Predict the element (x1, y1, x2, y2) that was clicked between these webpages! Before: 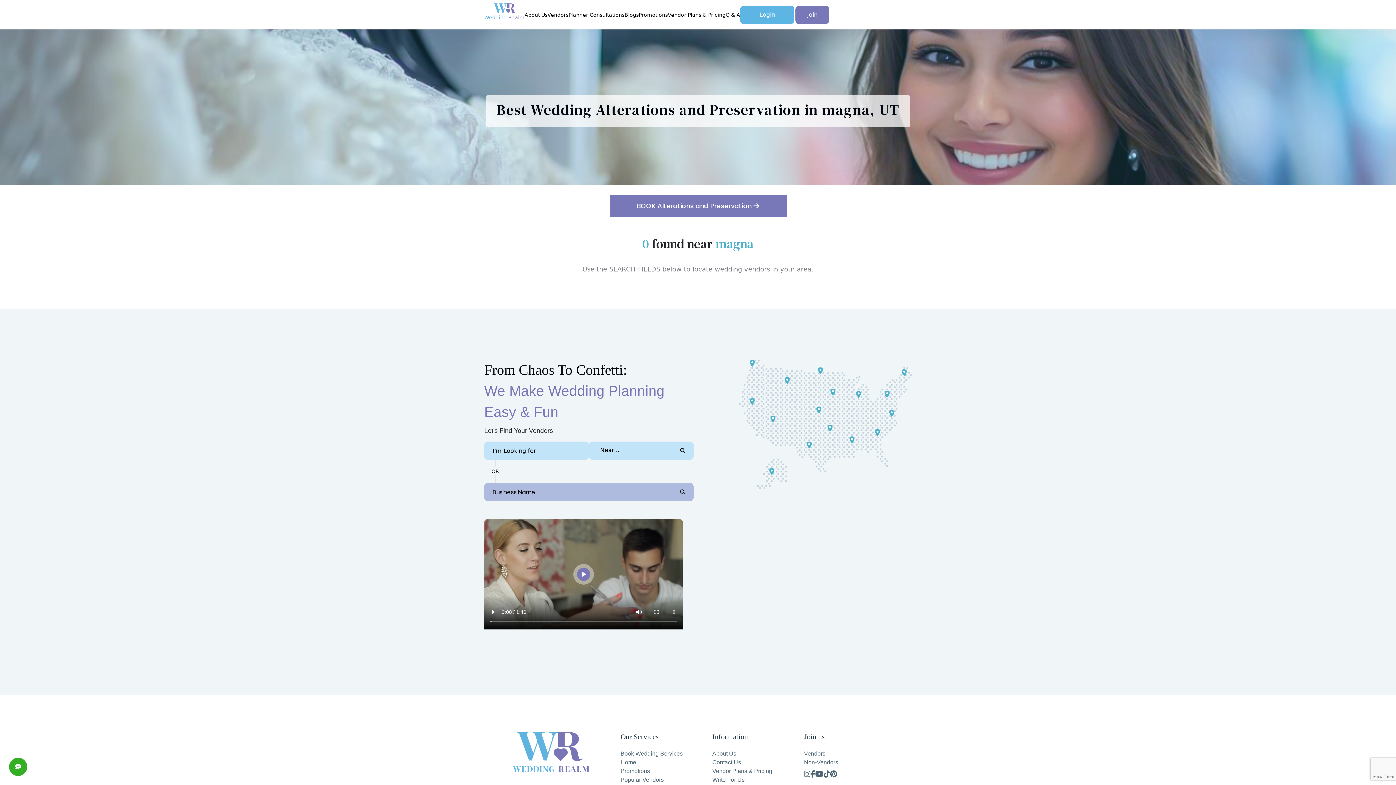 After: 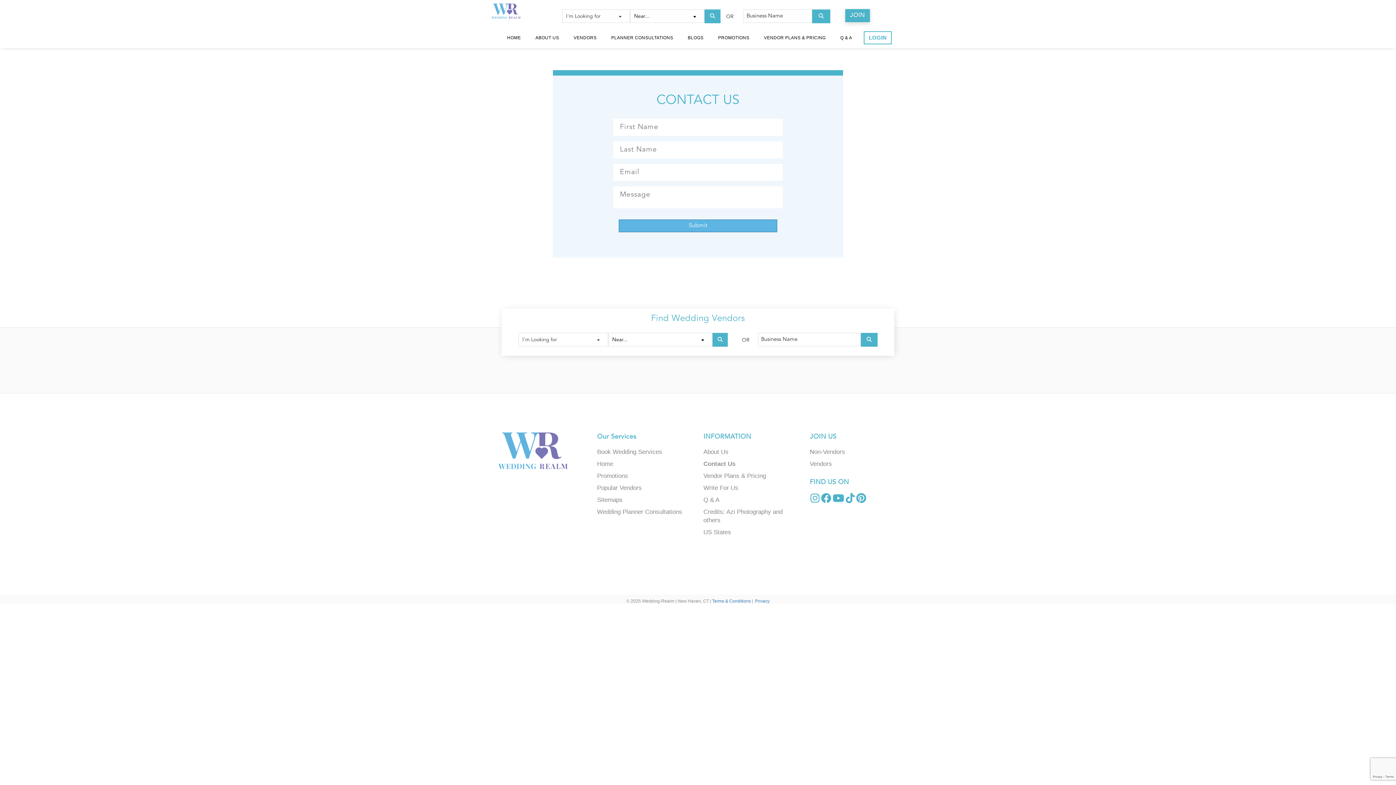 Action: label: Contact Us bbox: (712, 759, 741, 765)